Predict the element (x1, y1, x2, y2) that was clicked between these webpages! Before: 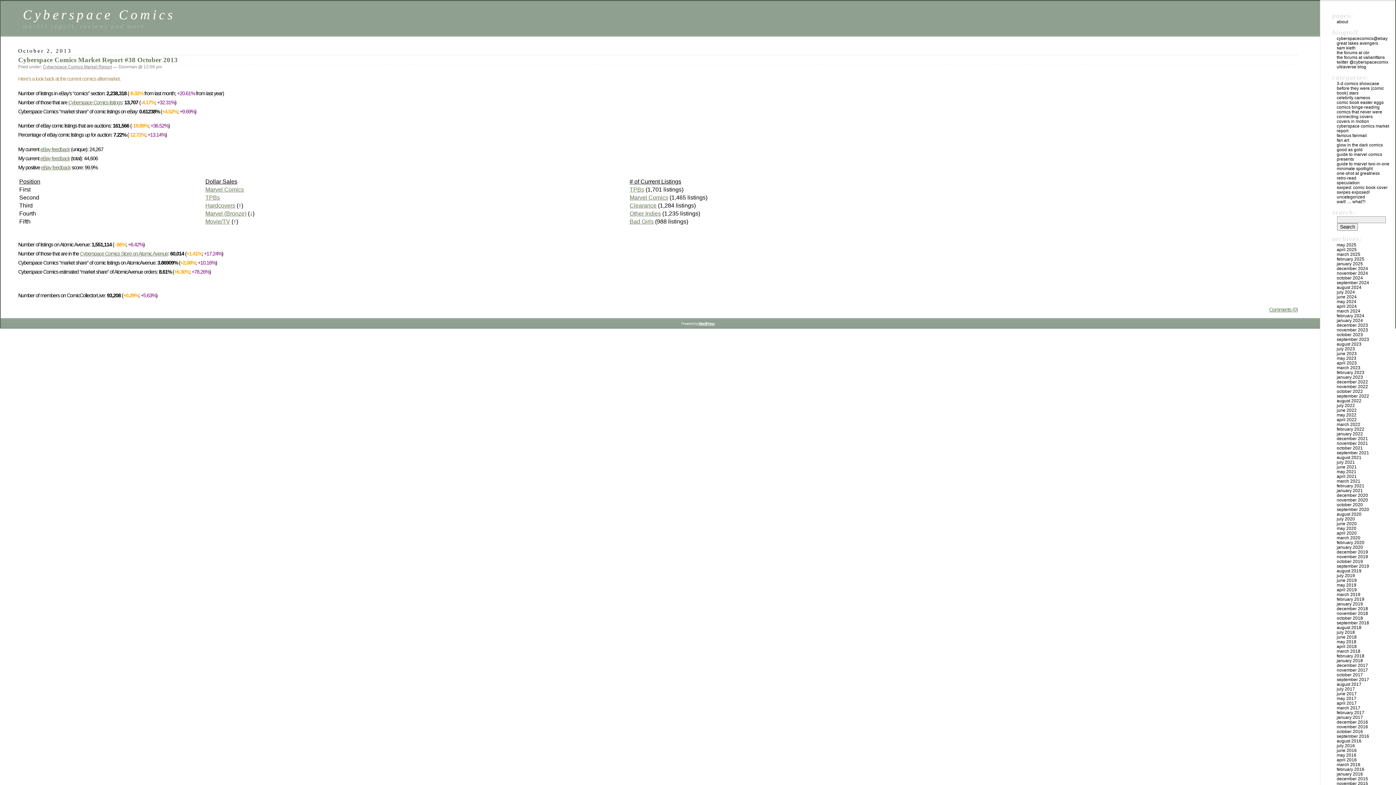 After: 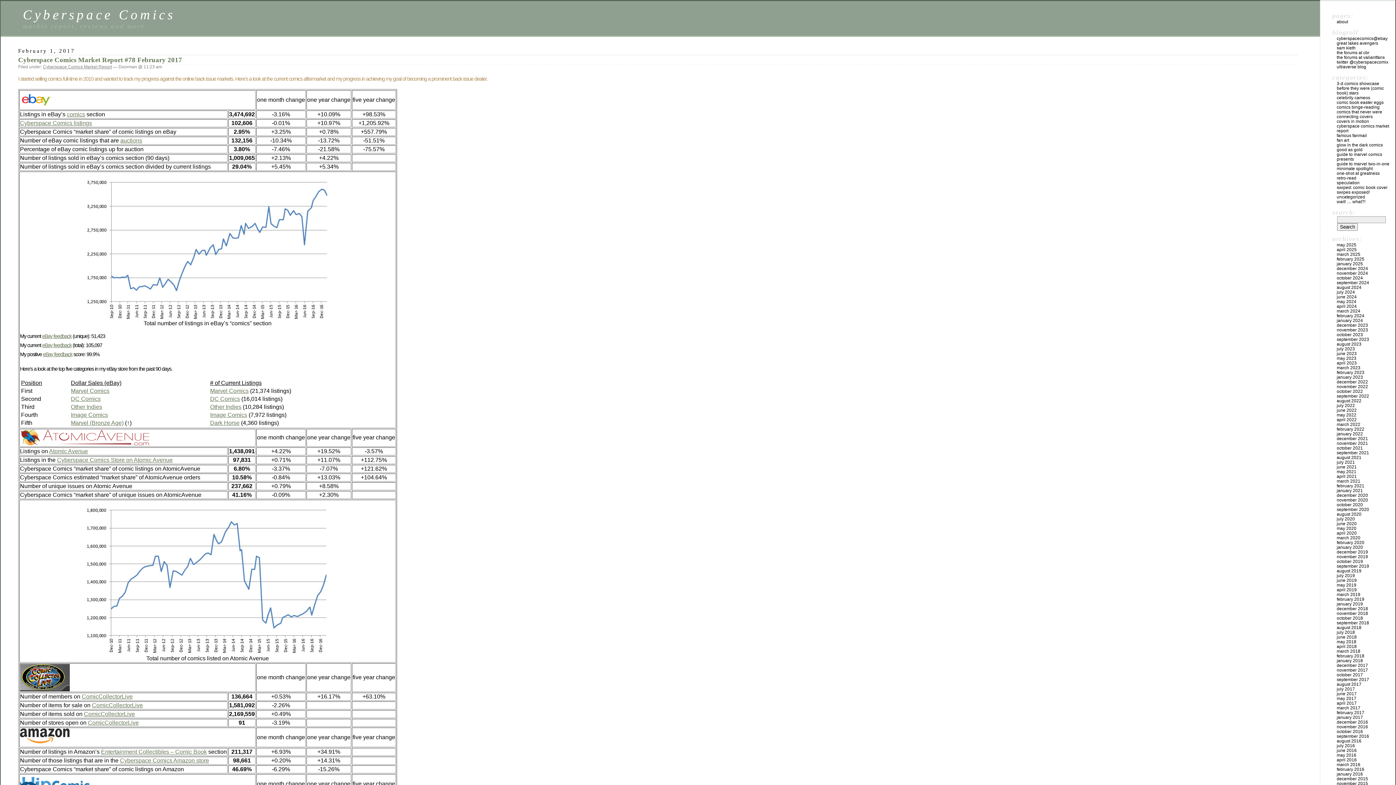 Action: bbox: (1337, 710, 1364, 715) label: february 2017